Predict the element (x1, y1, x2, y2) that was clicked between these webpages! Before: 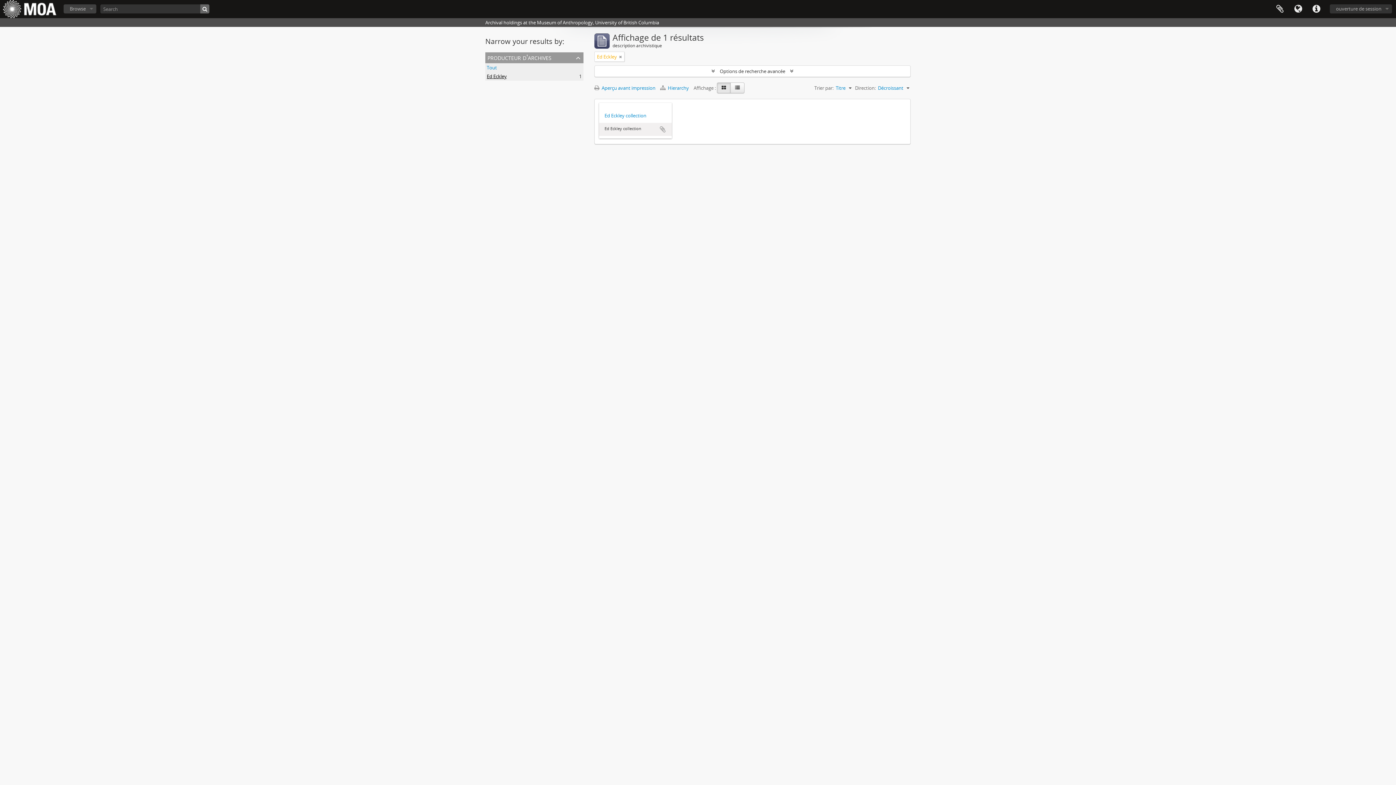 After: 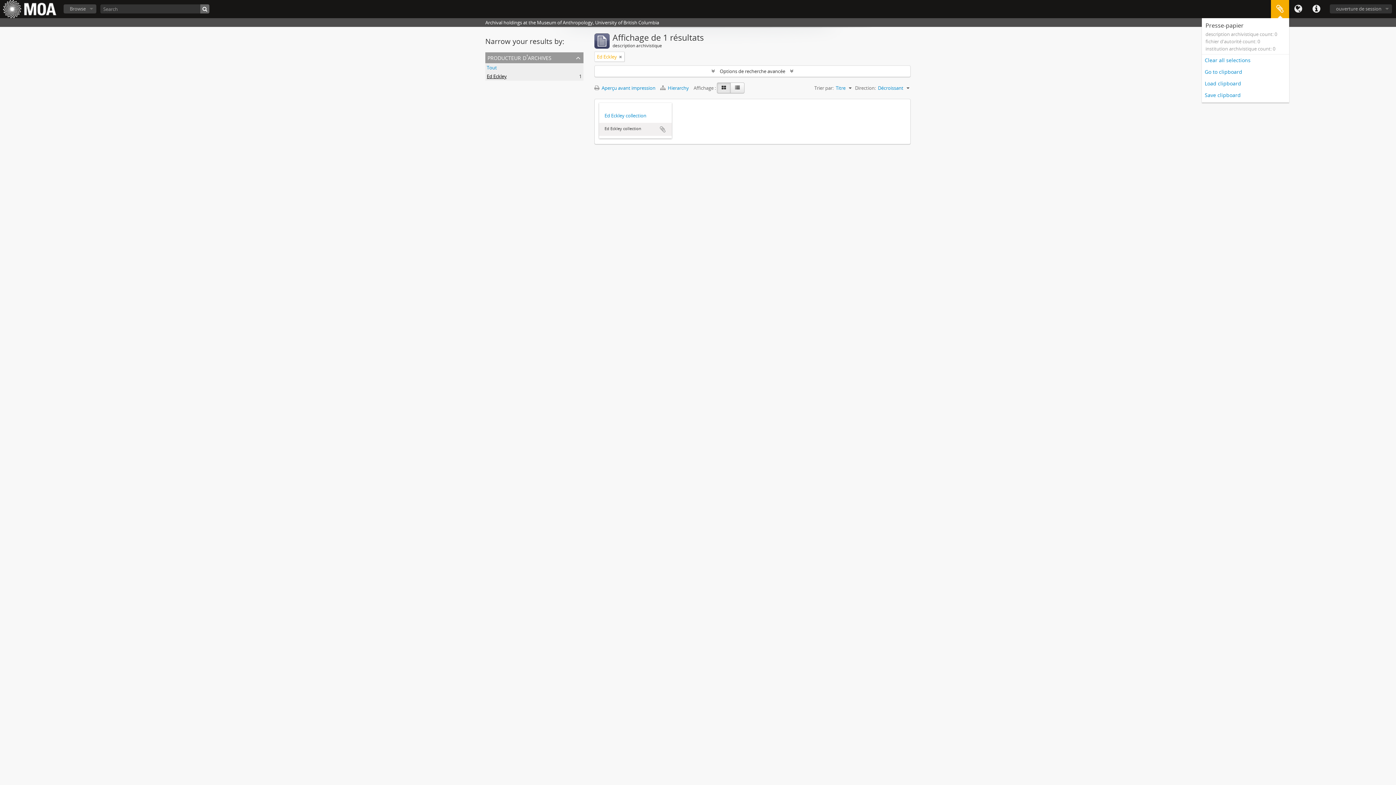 Action: bbox: (1271, 0, 1289, 18) label: Presse-papier